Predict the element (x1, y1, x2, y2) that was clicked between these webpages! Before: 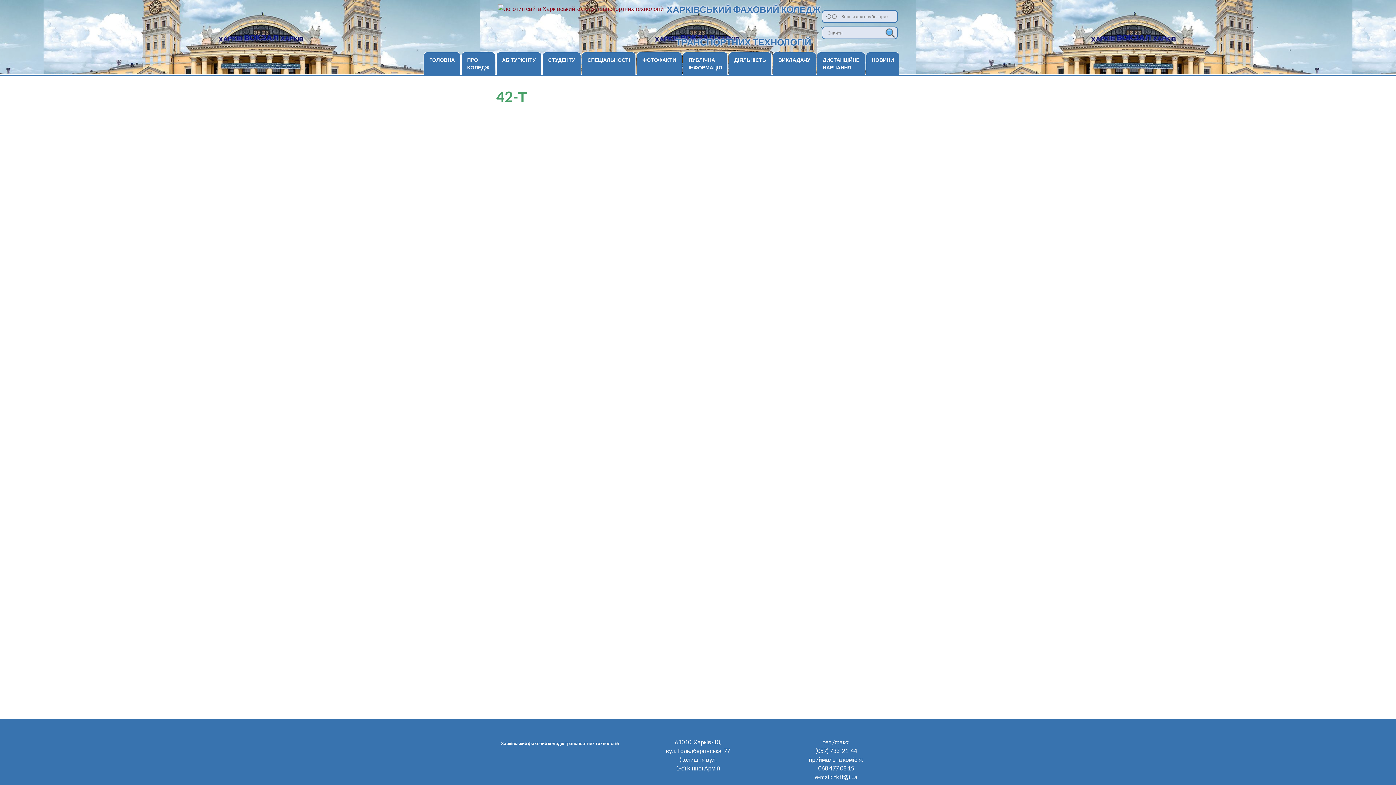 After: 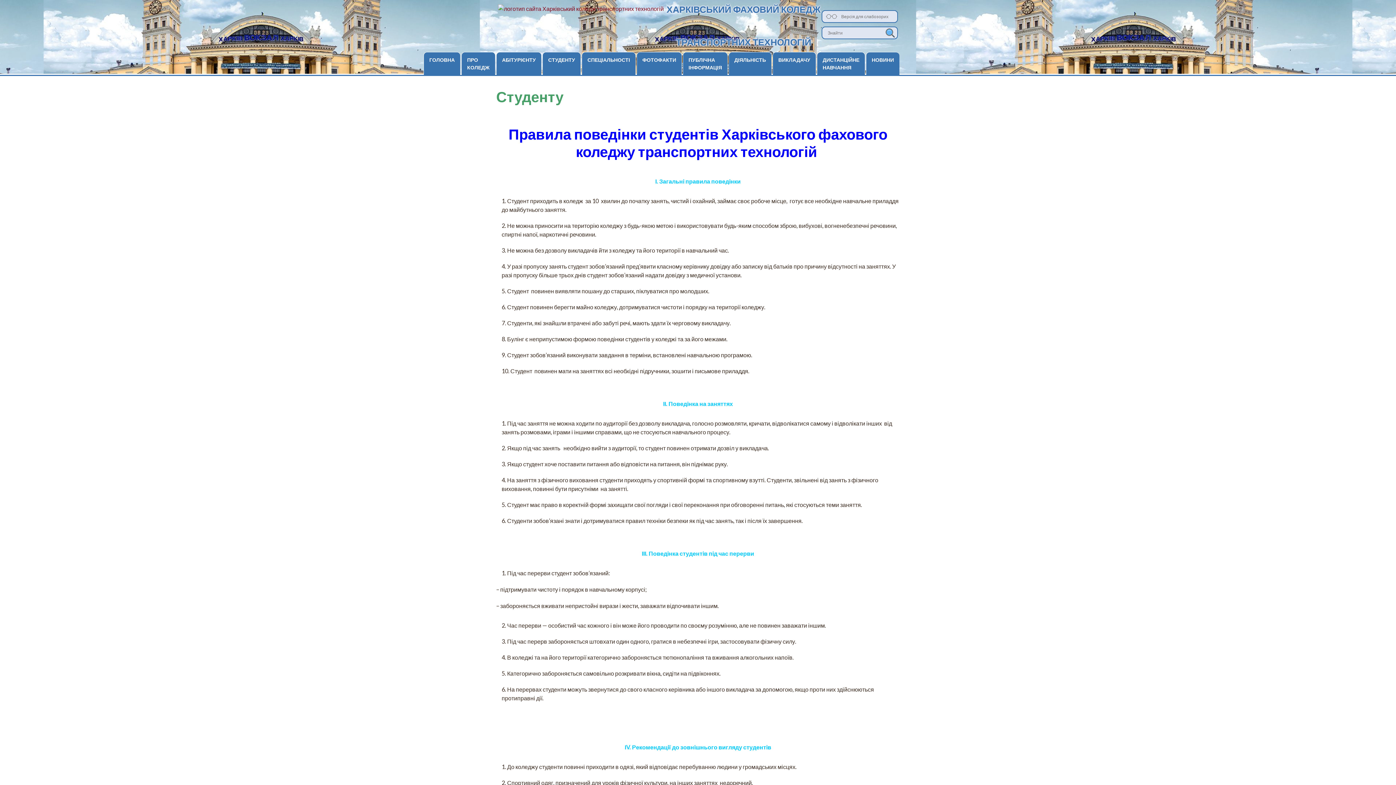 Action: label: СТУДЕНТУ bbox: (542, 52, 580, 67)